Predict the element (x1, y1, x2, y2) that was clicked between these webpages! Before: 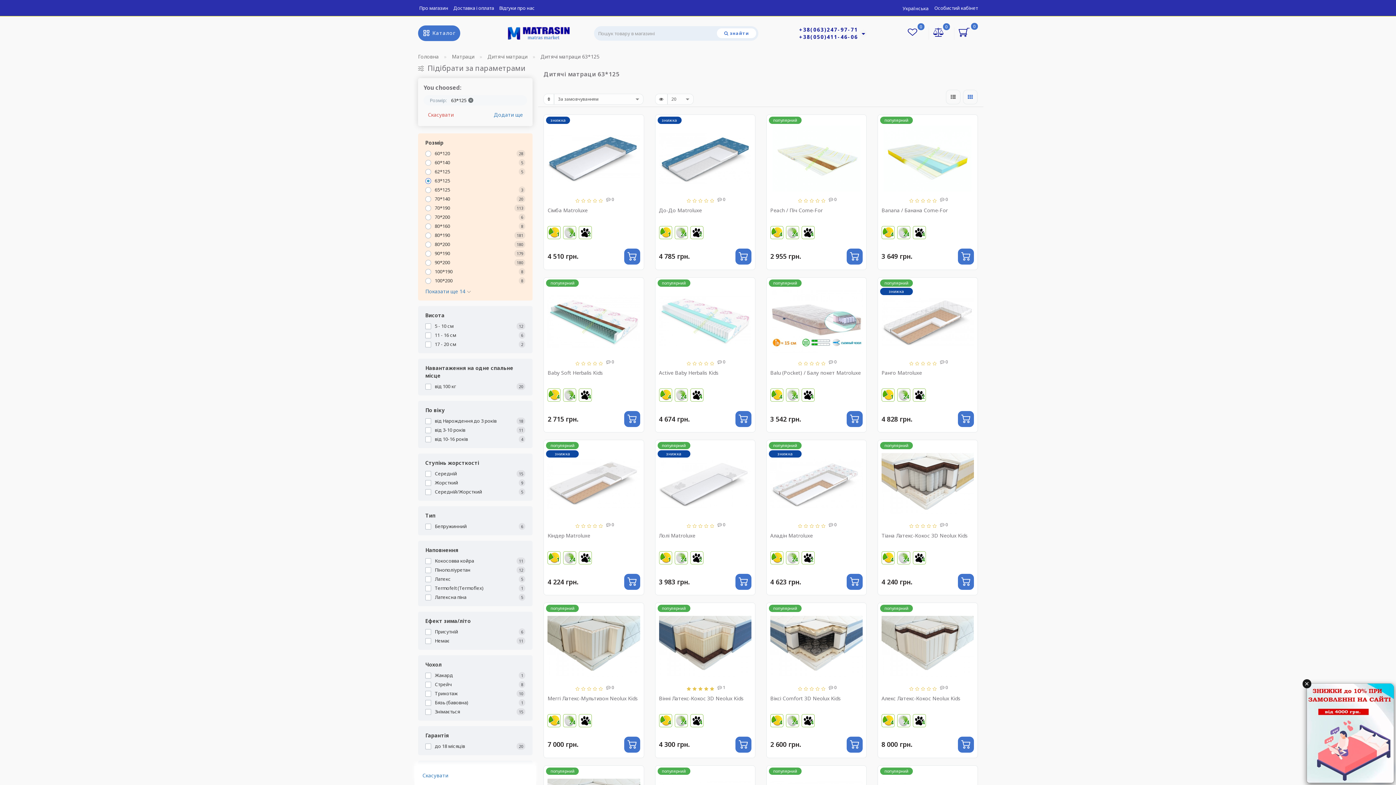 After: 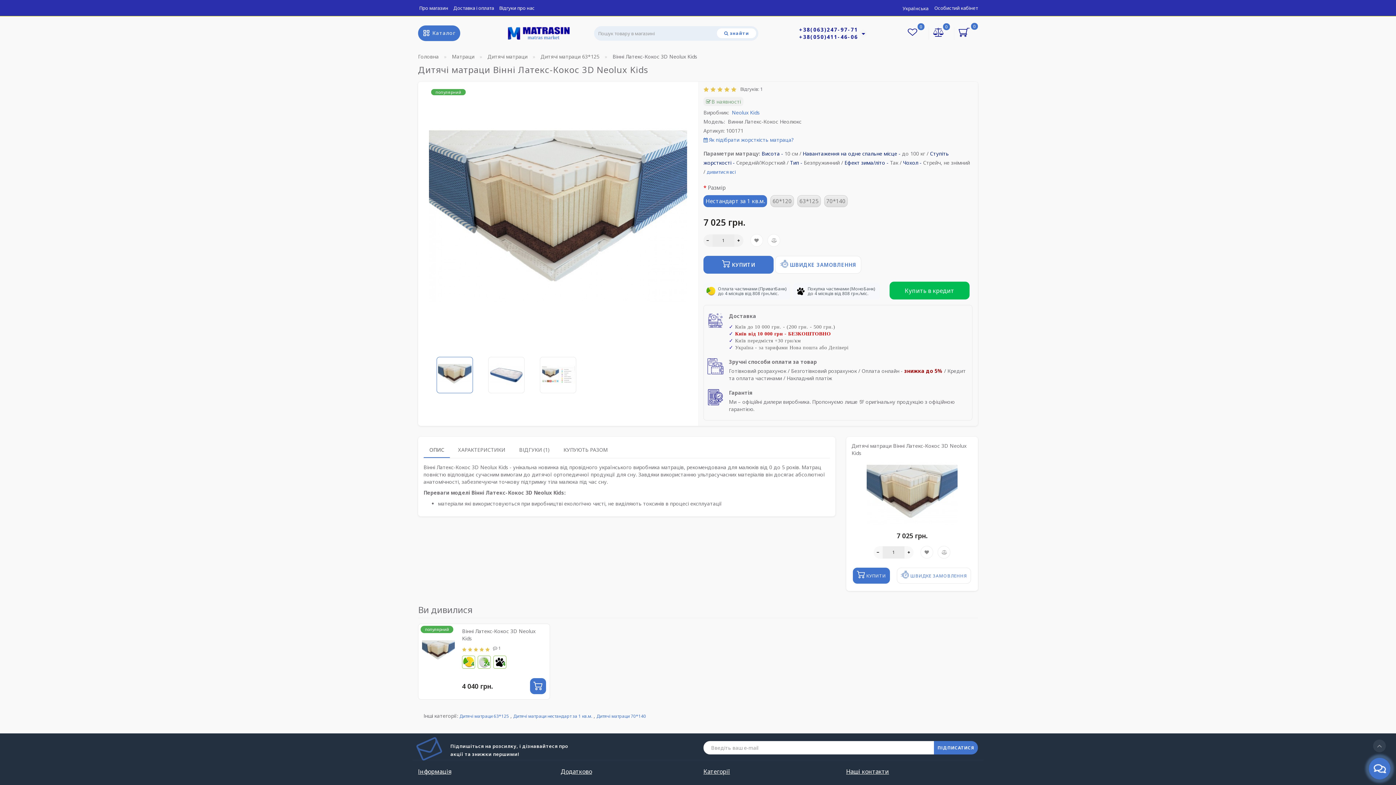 Action: label: Вінні Латекс-Кокос 3D Neolux Kids bbox: (659, 695, 743, 702)